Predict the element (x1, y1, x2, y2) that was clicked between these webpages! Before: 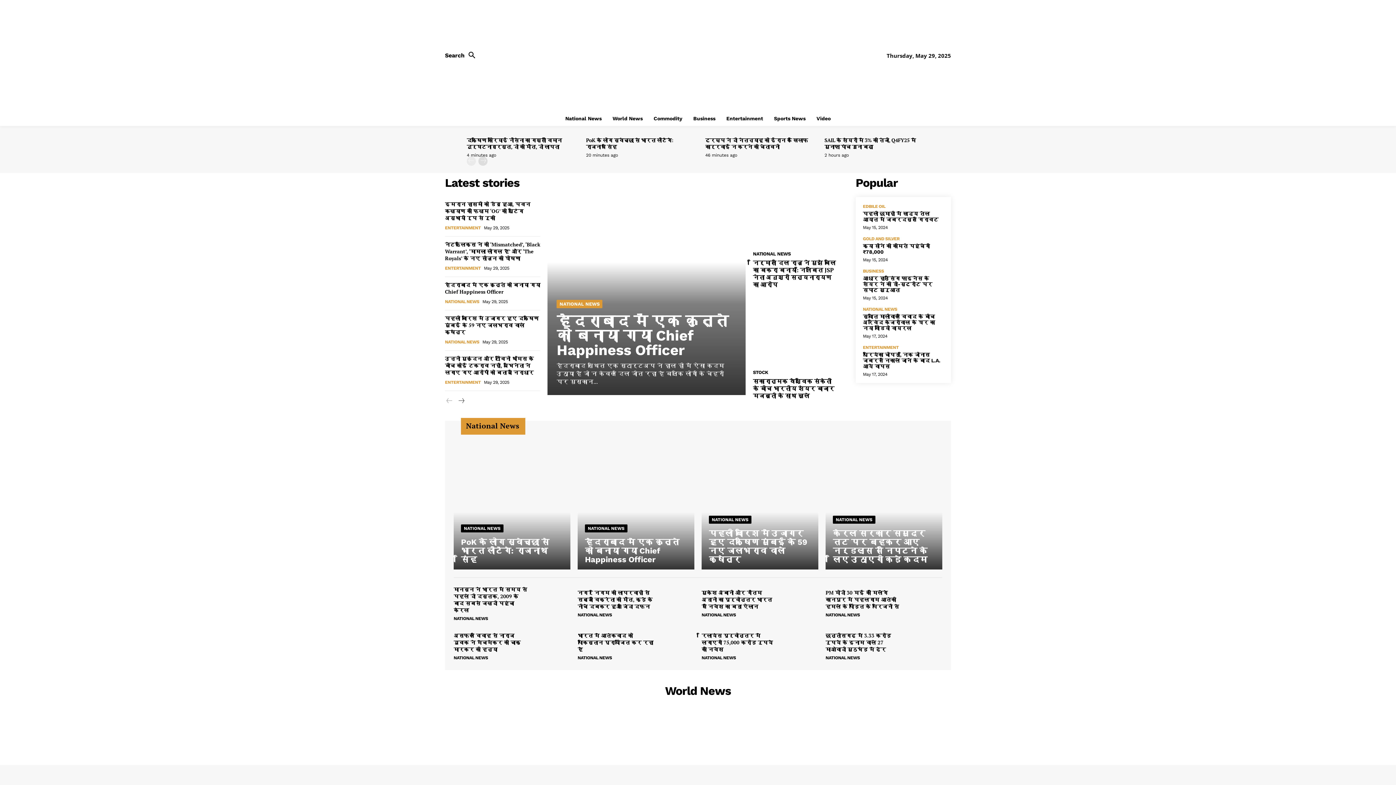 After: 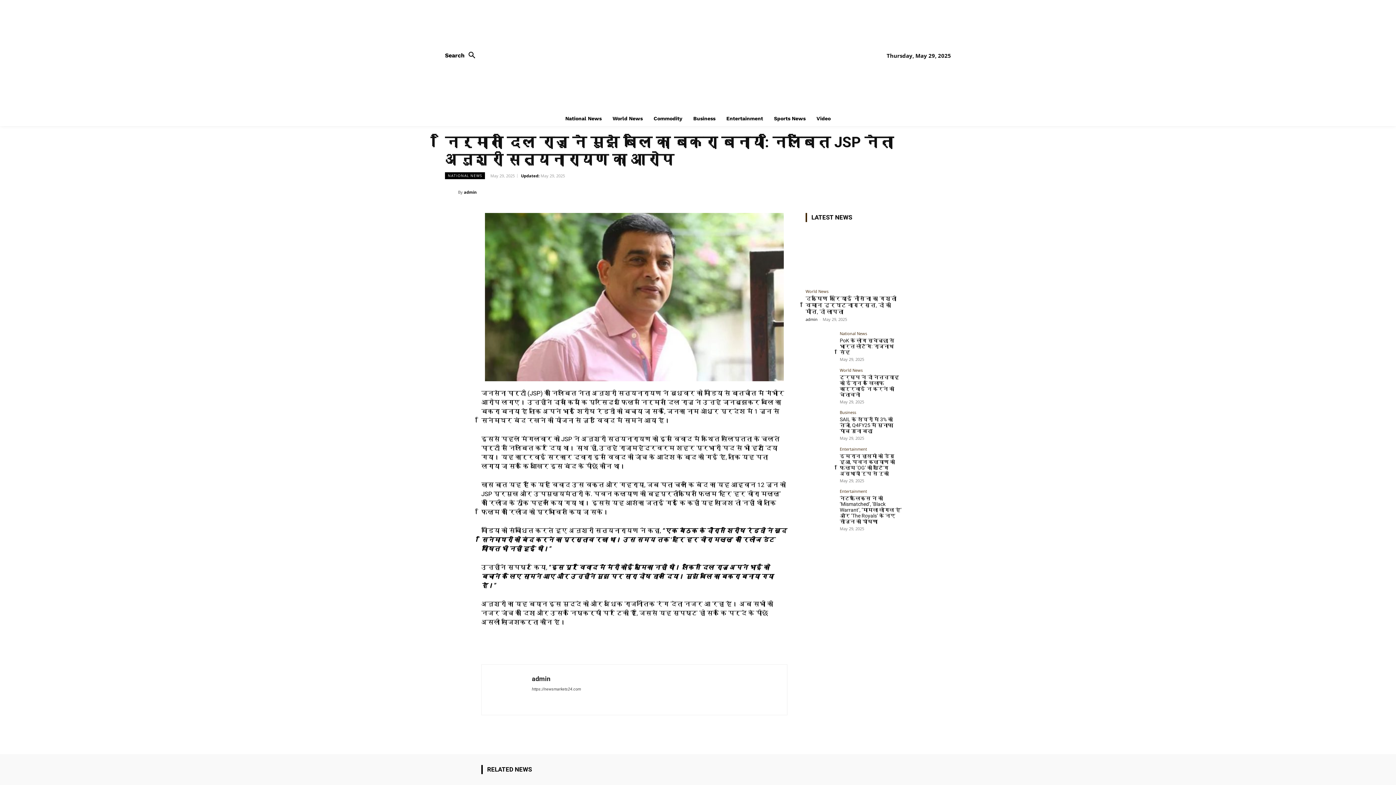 Action: label: निर्माता दिल राजू ने मुझे बलि का बकरा बनाया: निलंबित JSP नेता अनुश्री सत्यनारायण का आरोप bbox: (753, 258, 836, 288)